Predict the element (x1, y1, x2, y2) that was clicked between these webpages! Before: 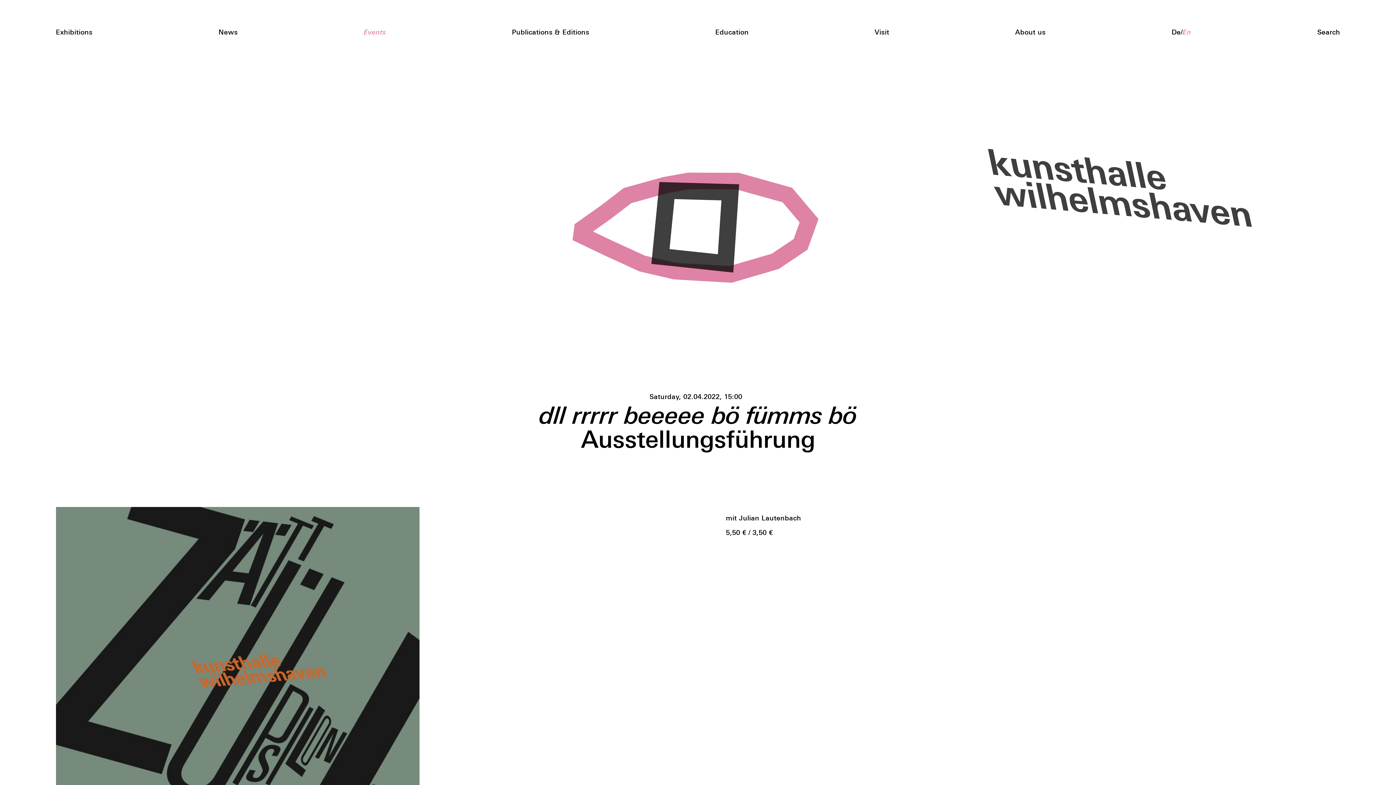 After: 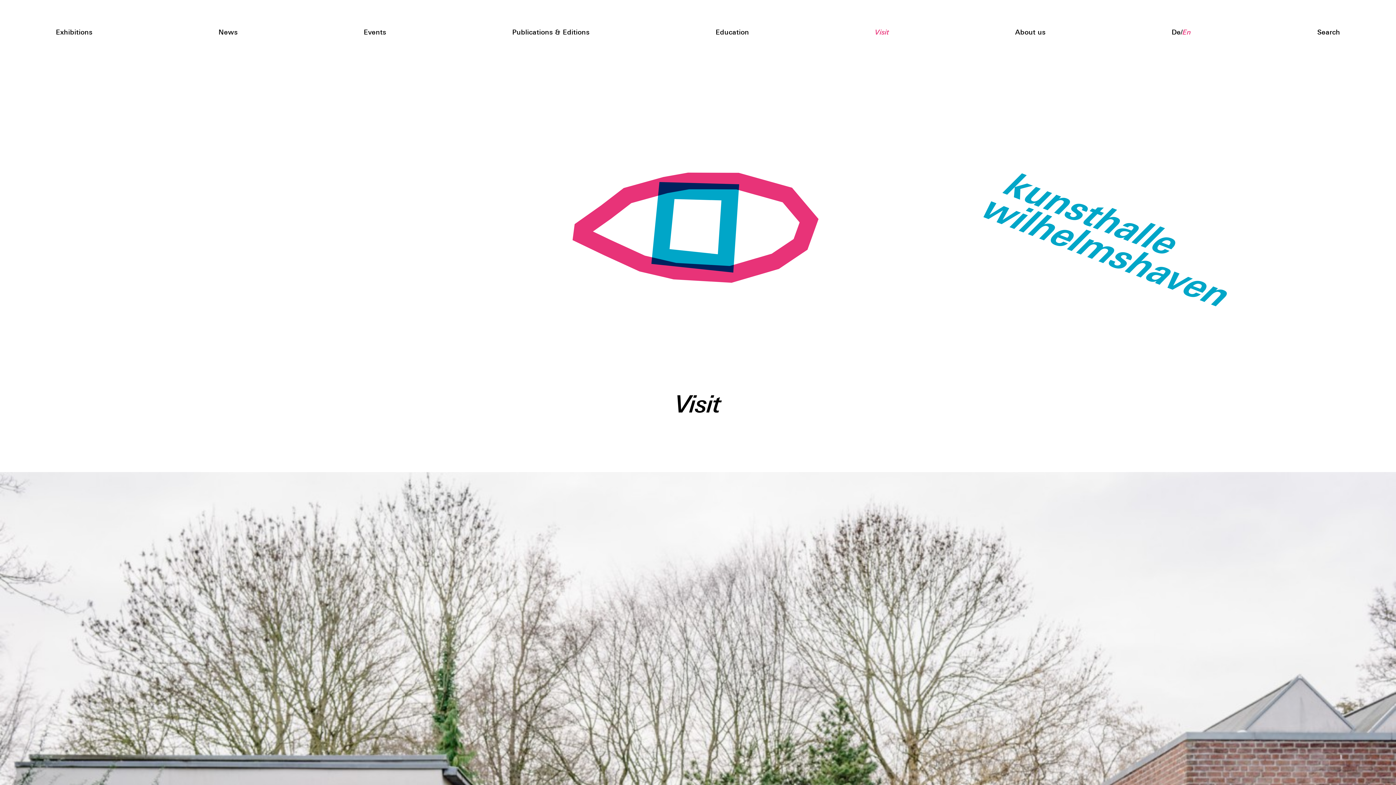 Action: label: Visit bbox: (874, 27, 889, 36)